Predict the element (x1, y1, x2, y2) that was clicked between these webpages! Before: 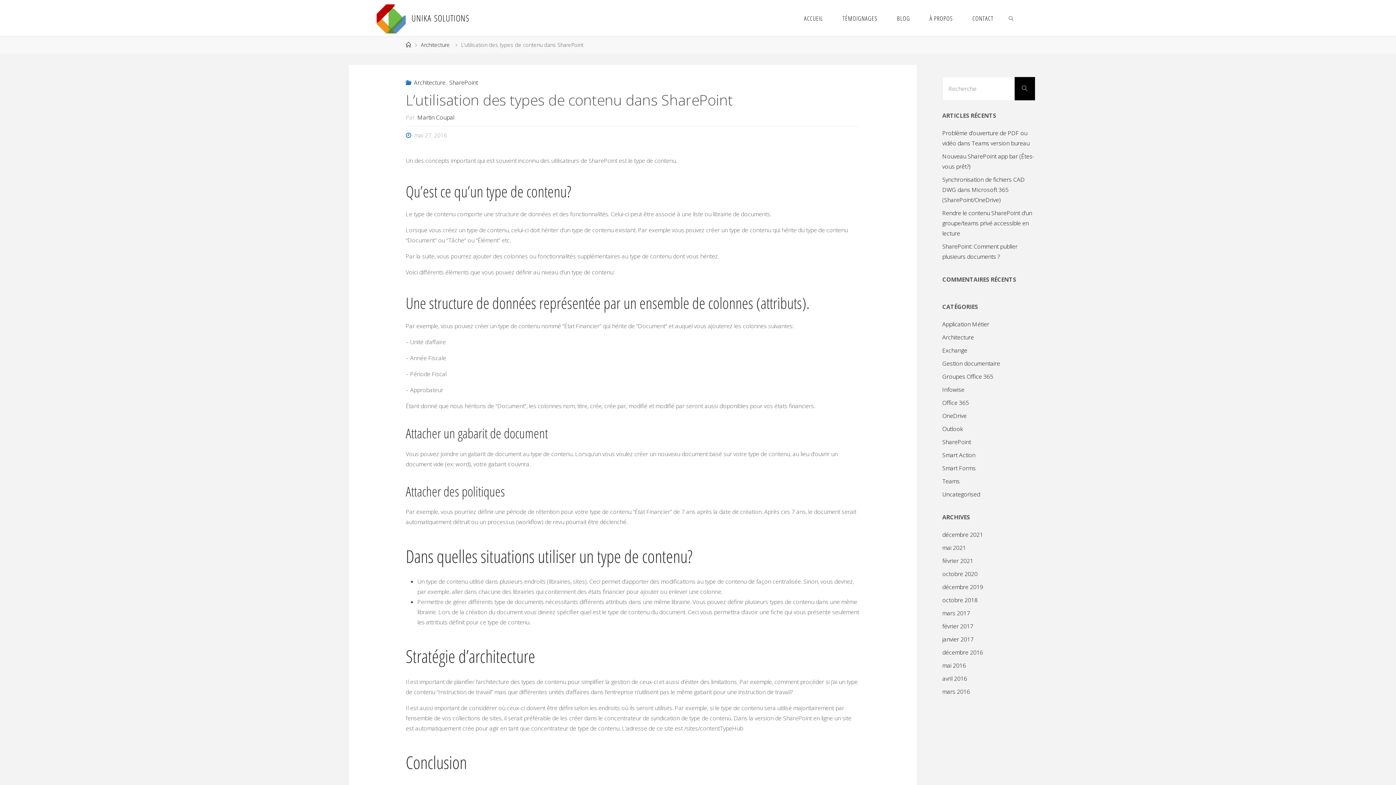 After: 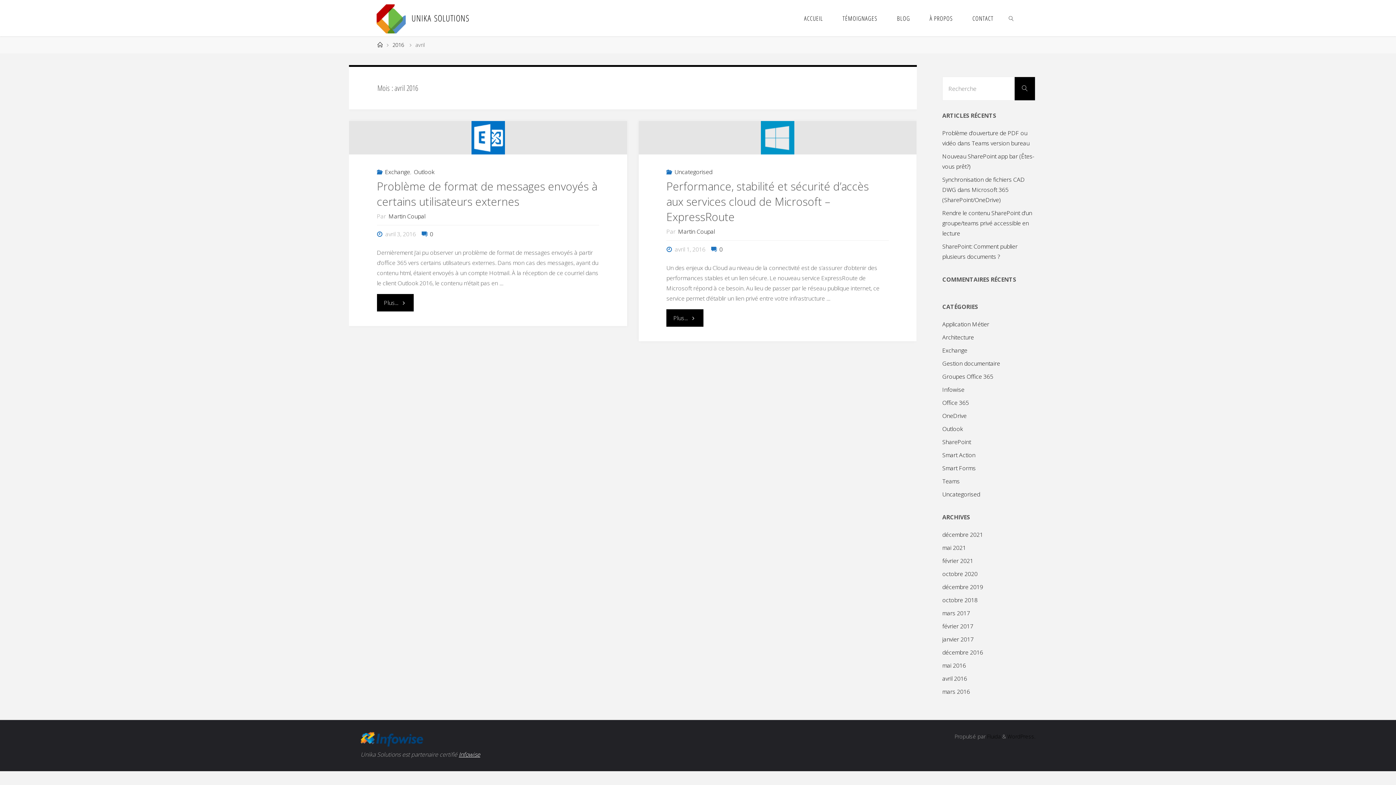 Action: label: avril 2016 bbox: (942, 674, 967, 682)